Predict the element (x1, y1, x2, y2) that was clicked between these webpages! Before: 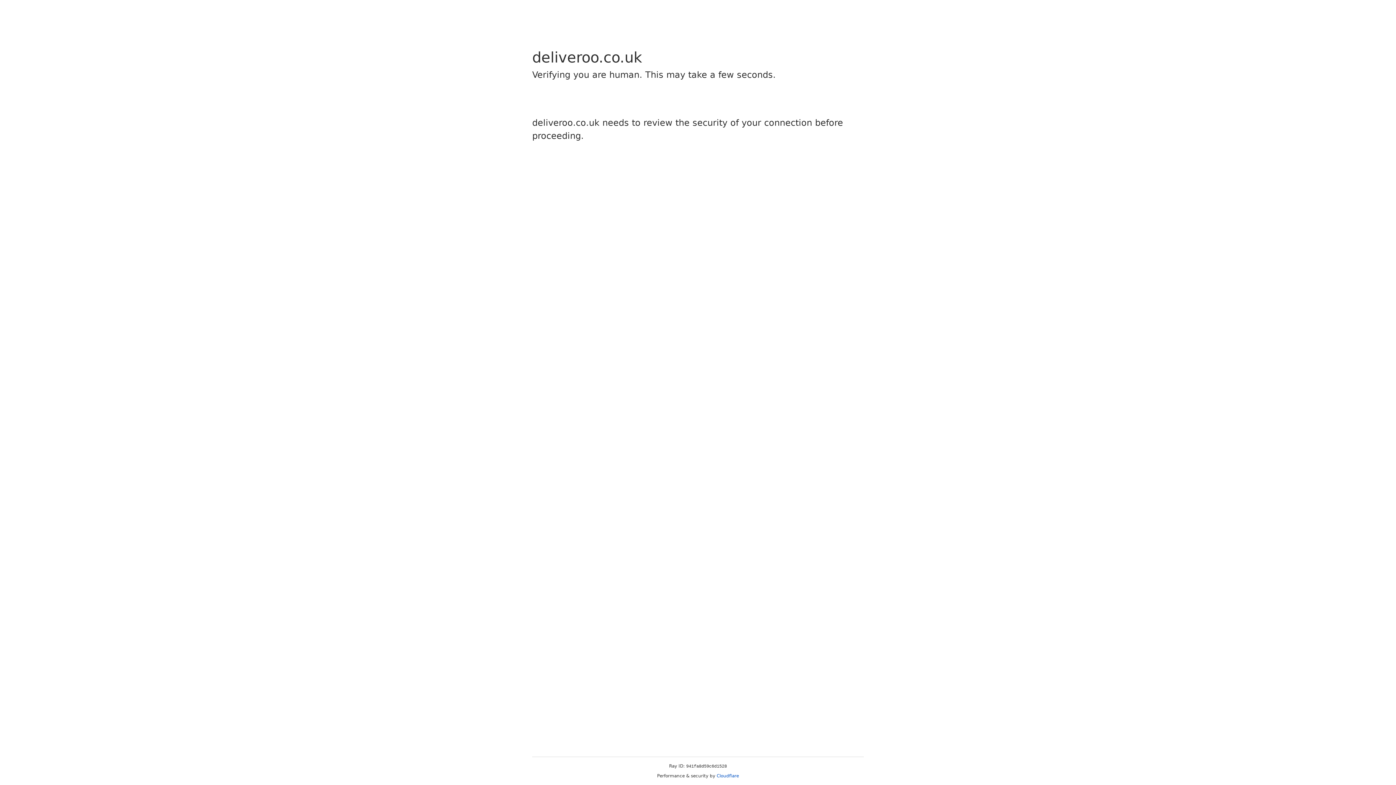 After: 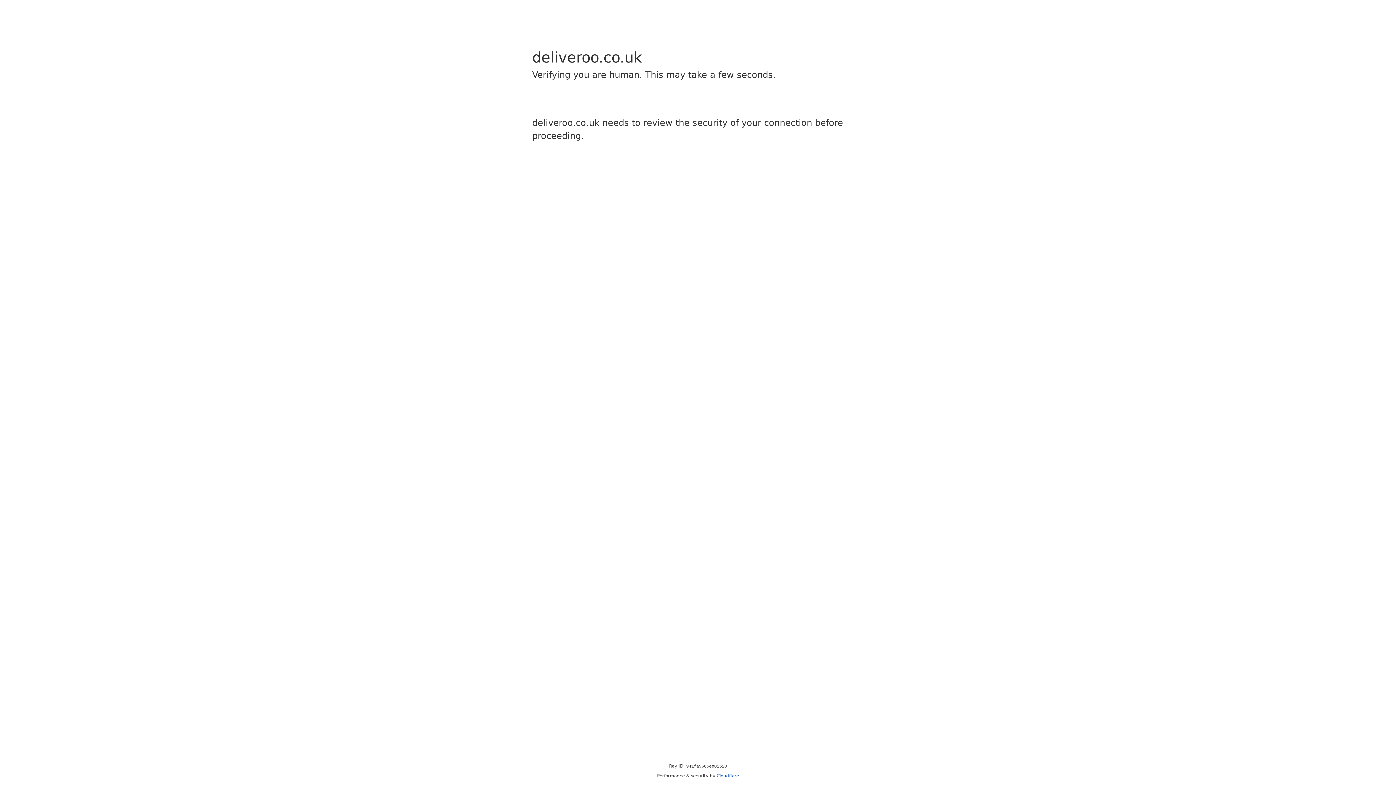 Action: label: Cloudflare bbox: (716, 773, 739, 778)